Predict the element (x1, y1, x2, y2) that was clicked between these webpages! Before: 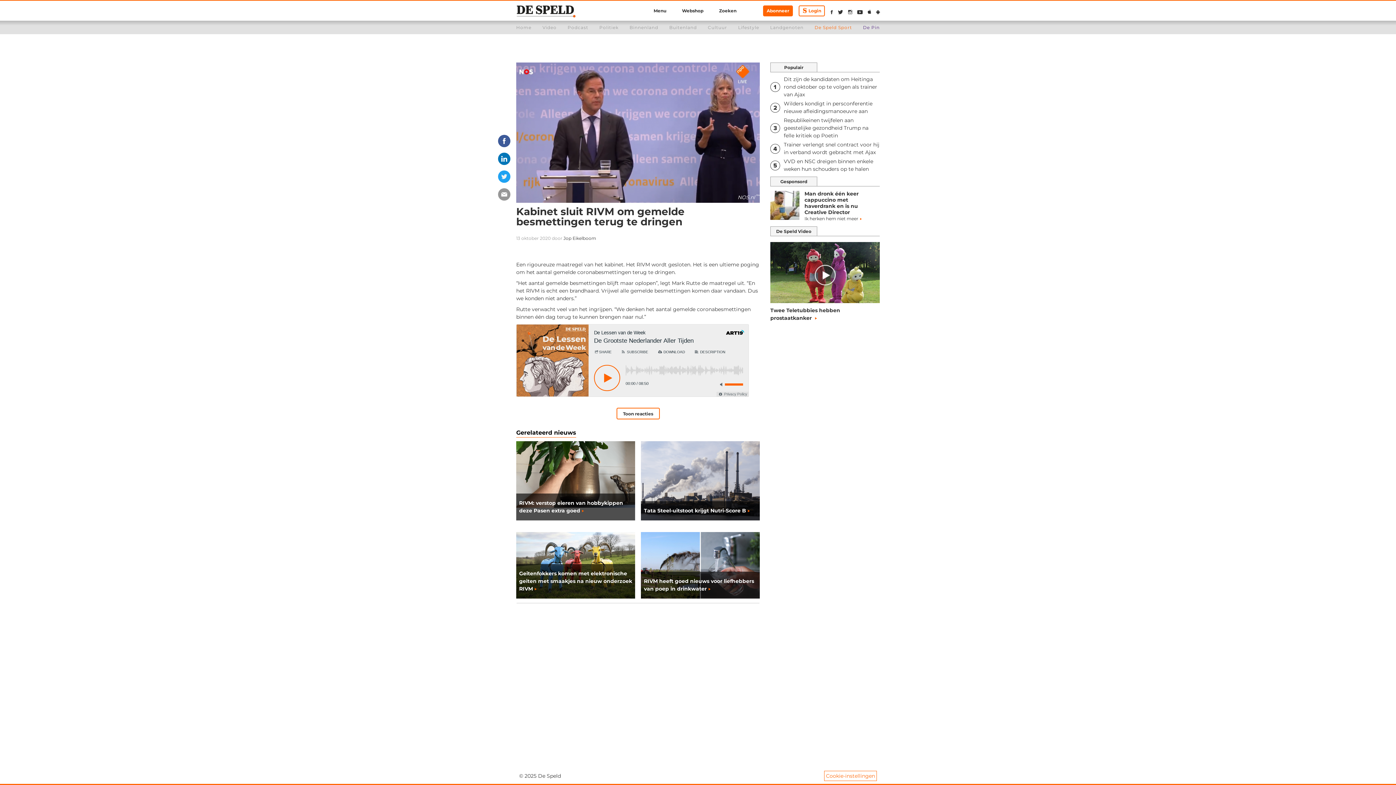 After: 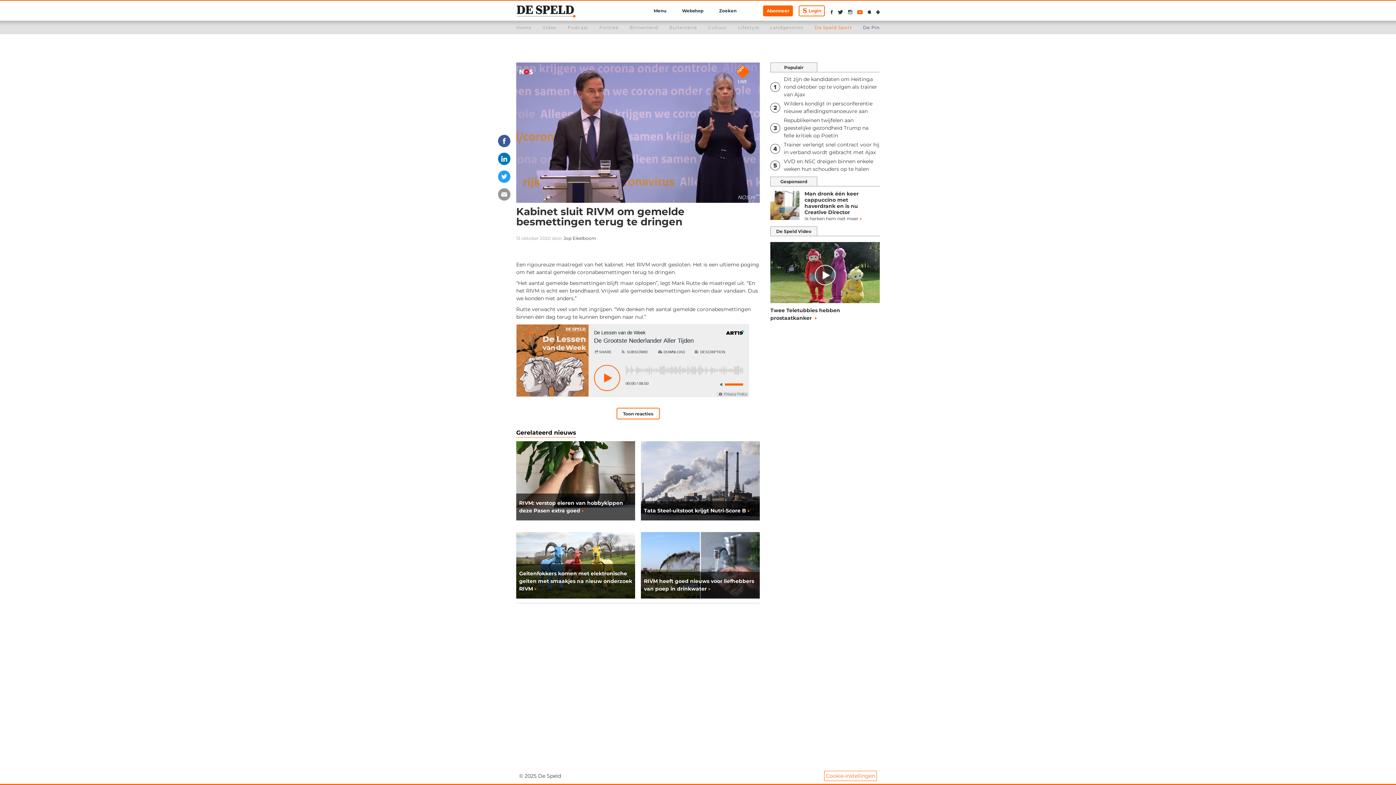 Action: bbox: (857, 8, 862, 16) label: De Speld op Youtube